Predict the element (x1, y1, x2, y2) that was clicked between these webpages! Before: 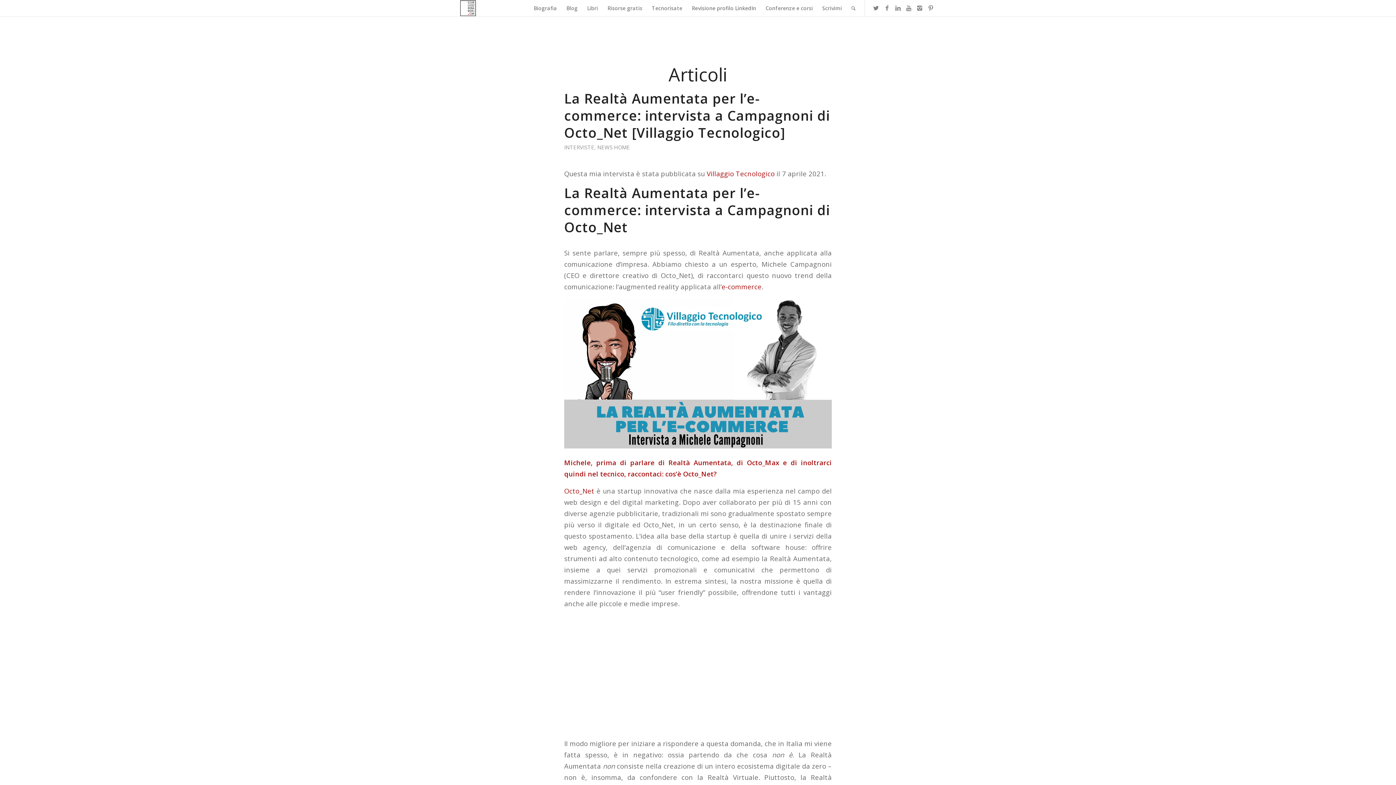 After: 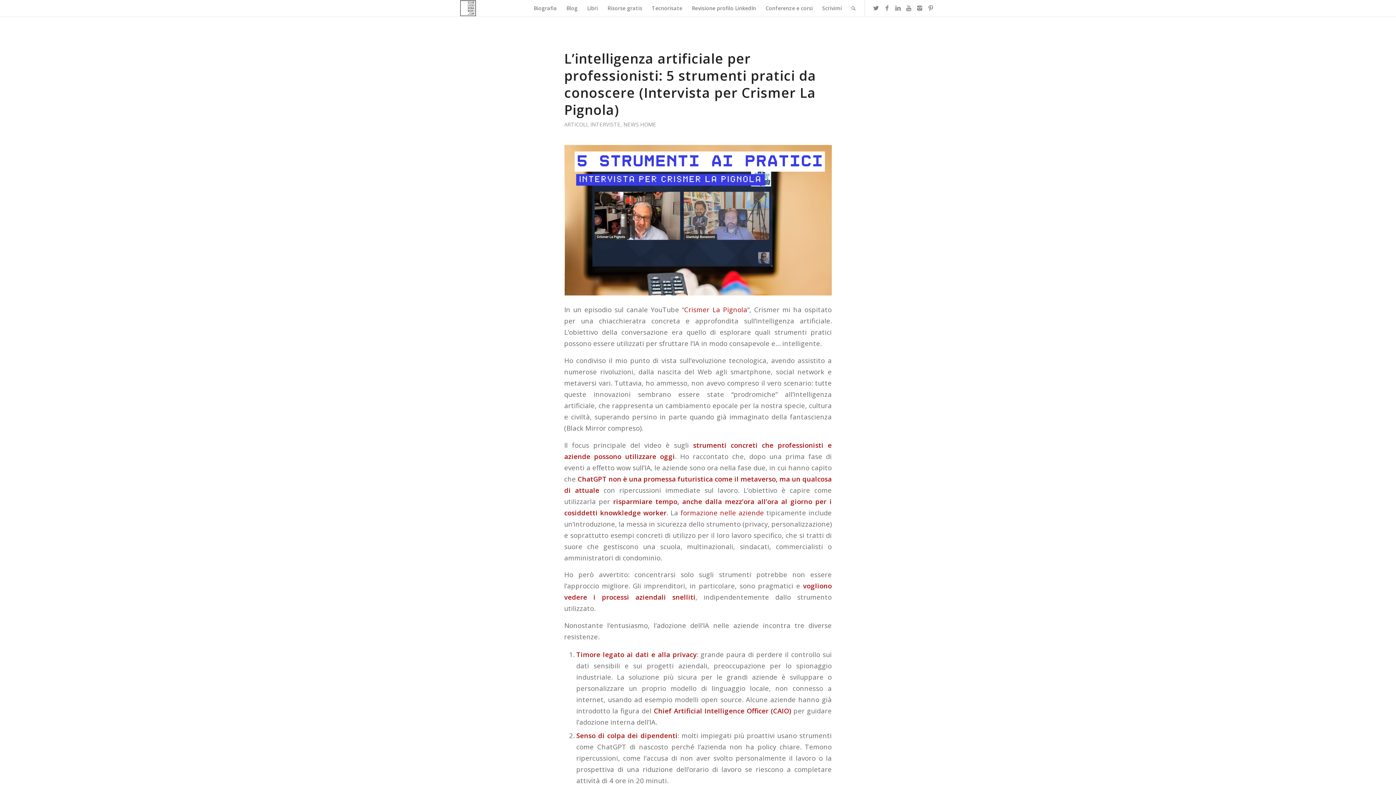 Action: bbox: (564, 143, 594, 150) label: INTERVISTE